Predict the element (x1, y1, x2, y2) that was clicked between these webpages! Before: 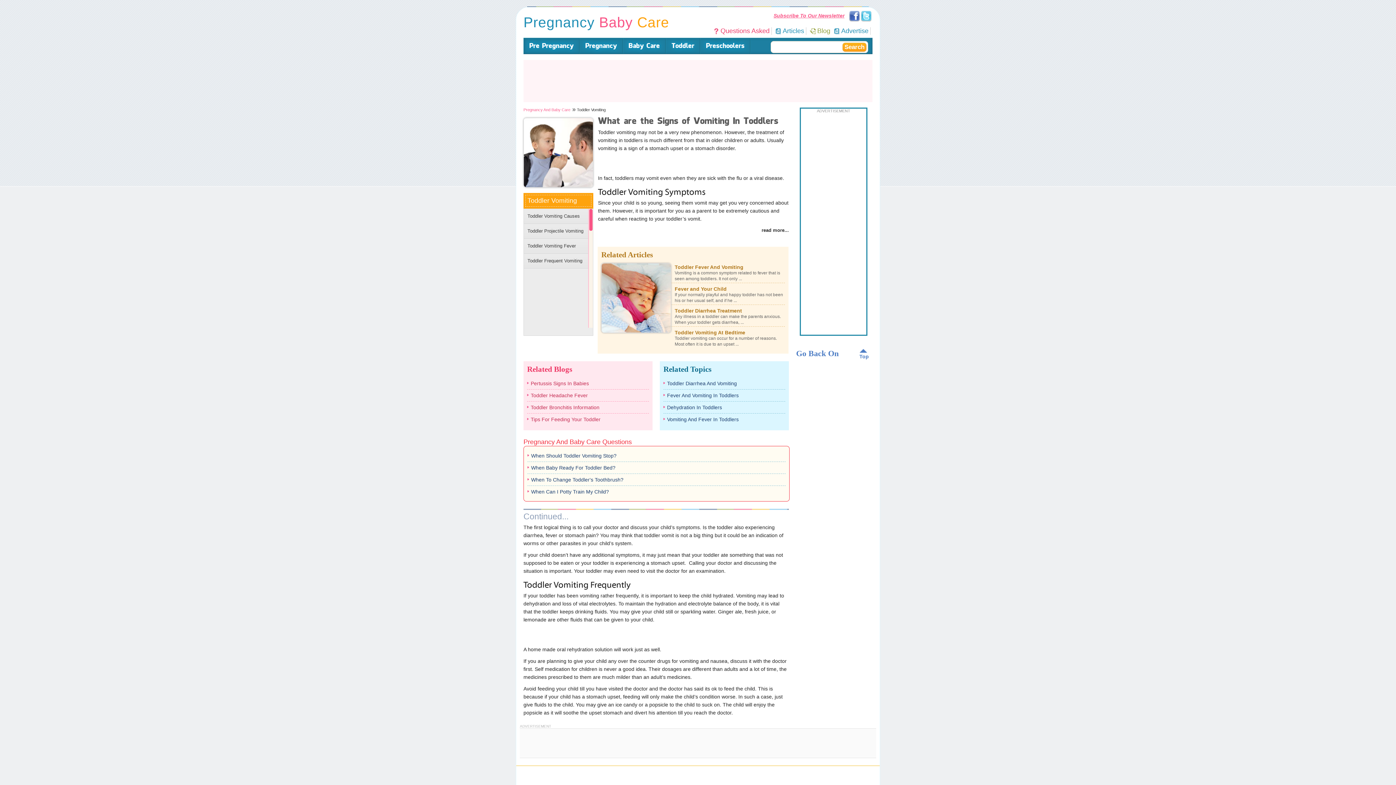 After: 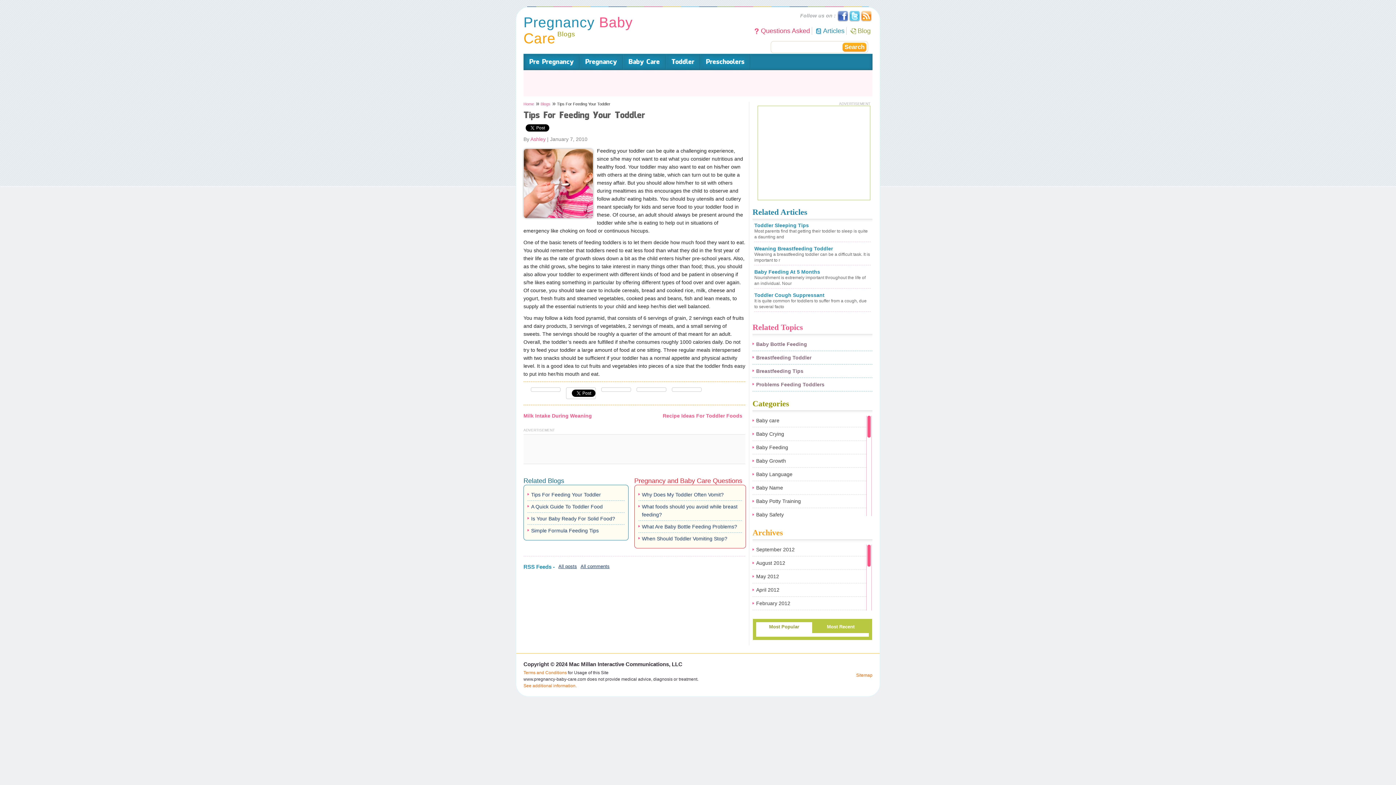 Action: label: Tips For Feeding Your Toddler bbox: (530, 416, 600, 422)